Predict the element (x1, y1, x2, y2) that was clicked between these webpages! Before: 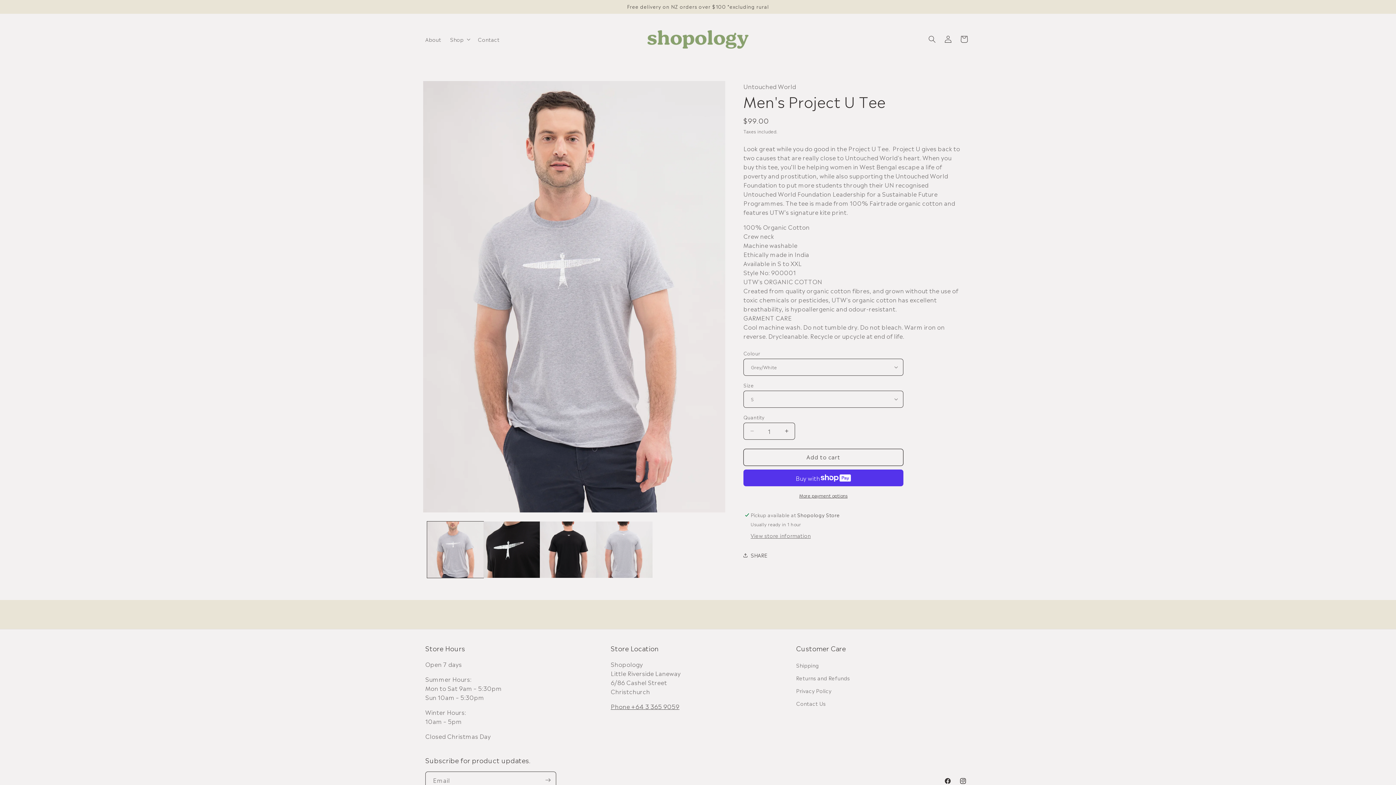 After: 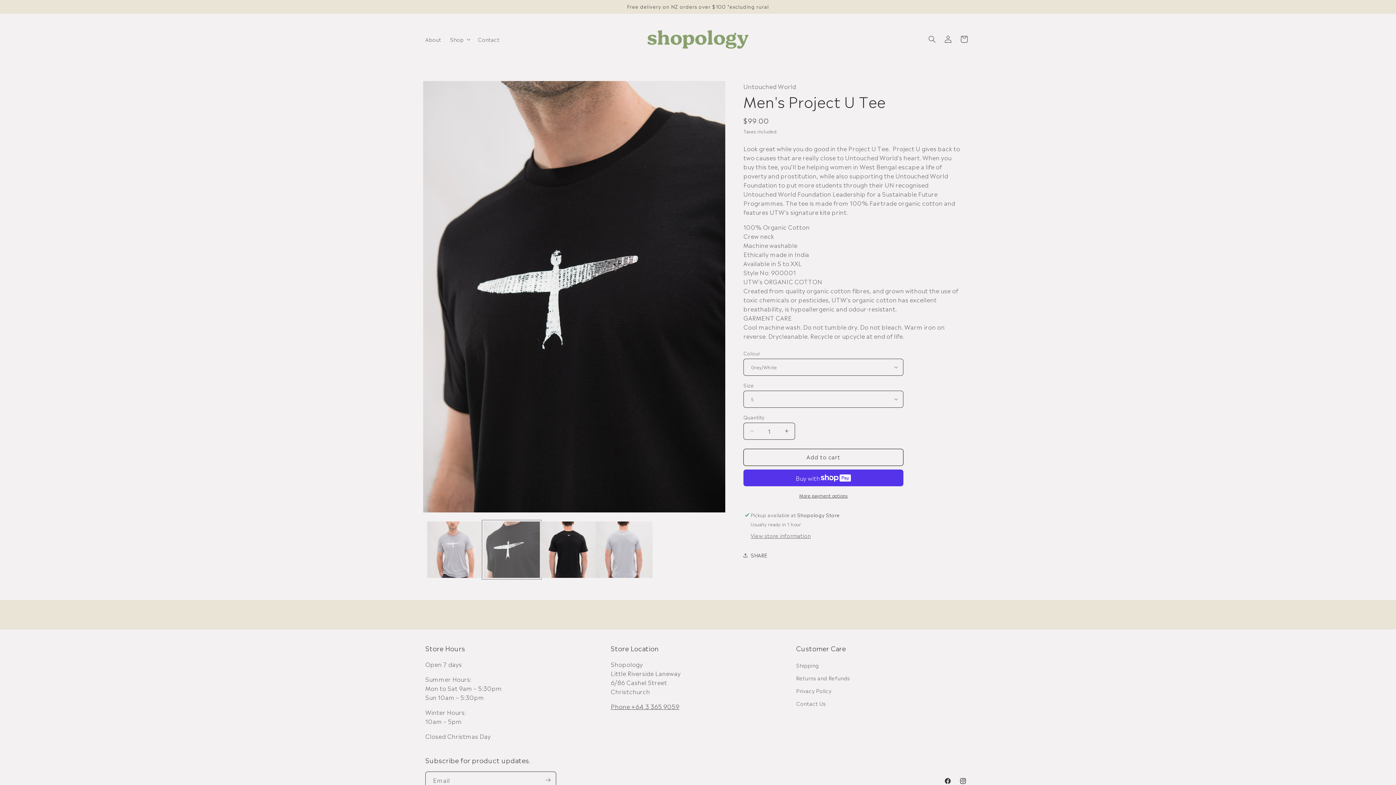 Action: label: Load image 3 in gallery view bbox: (483, 521, 540, 578)